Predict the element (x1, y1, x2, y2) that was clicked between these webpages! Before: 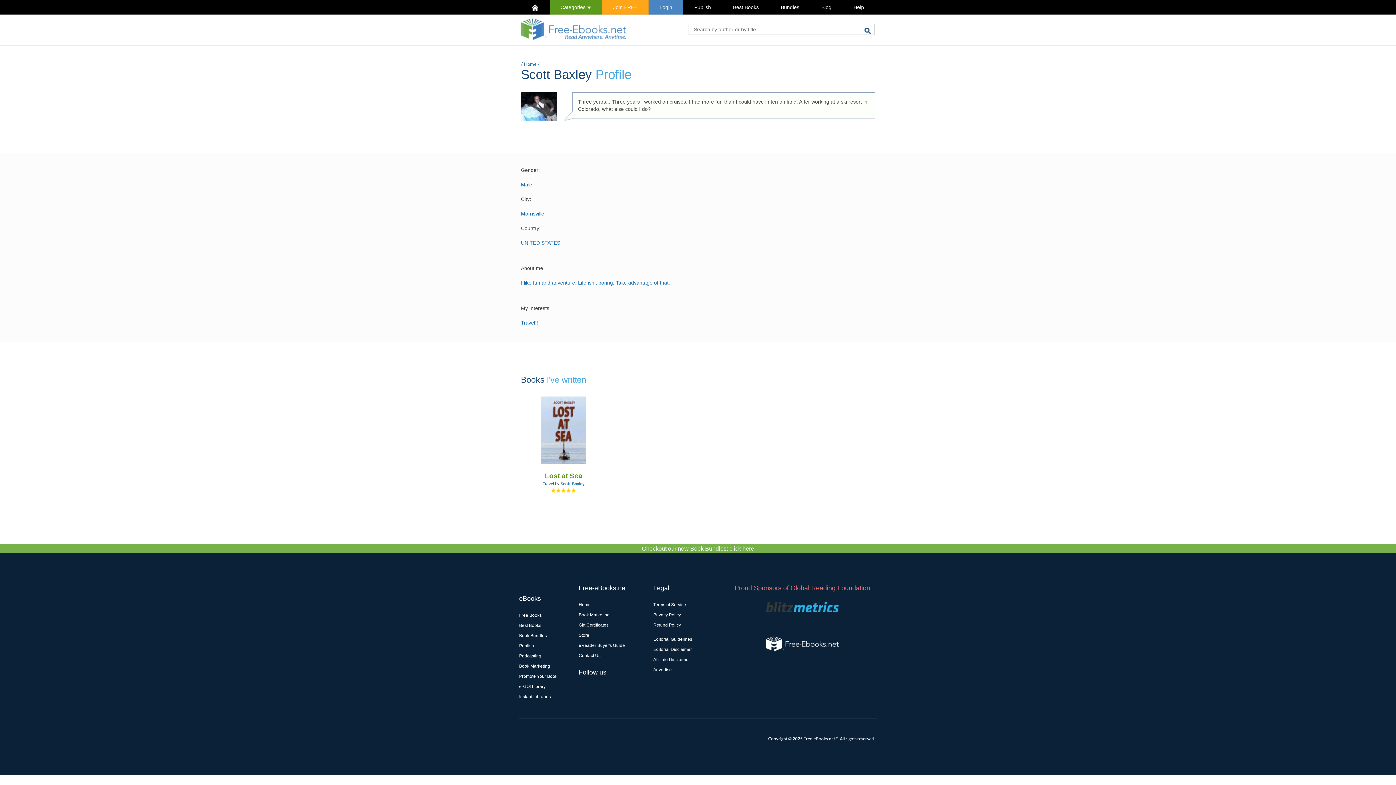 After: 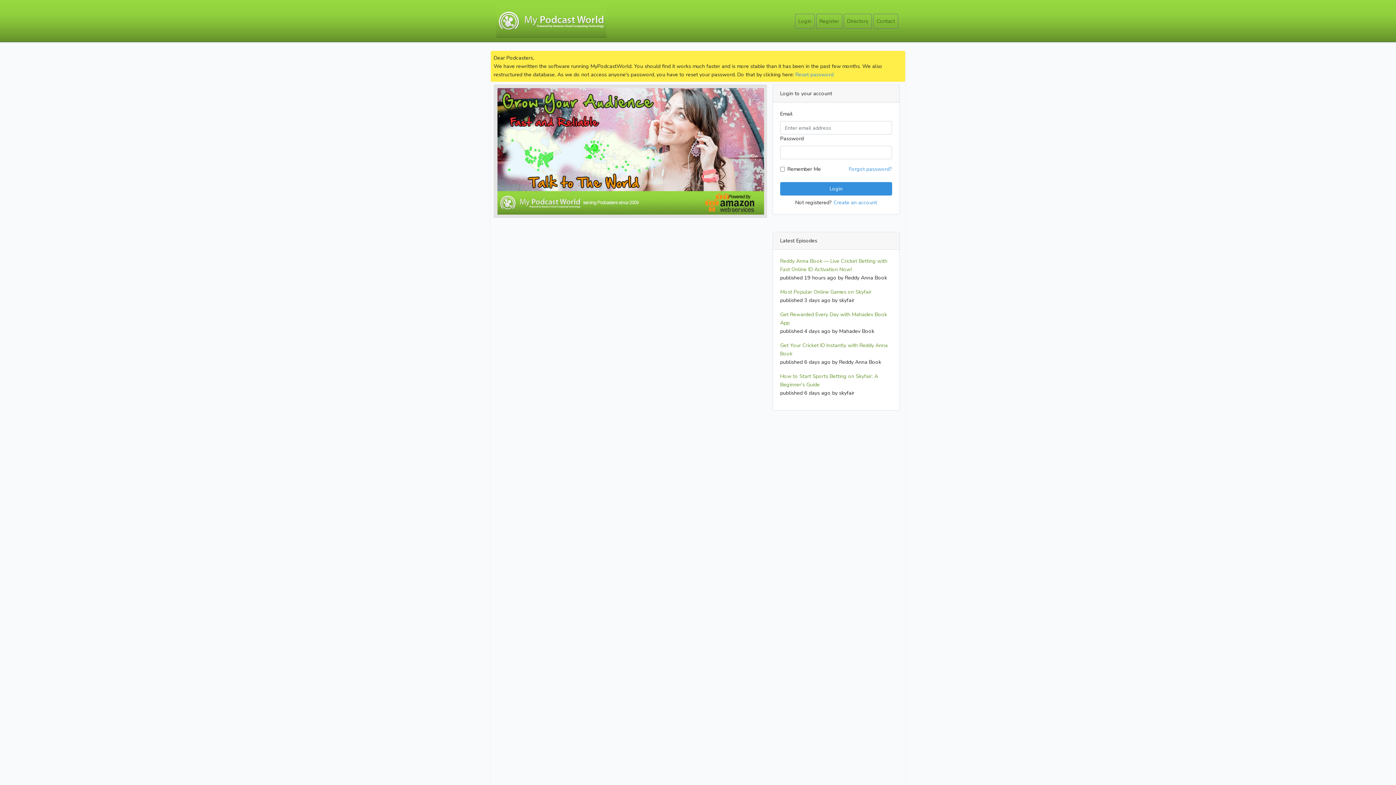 Action: label: Podcasting bbox: (519, 653, 541, 658)